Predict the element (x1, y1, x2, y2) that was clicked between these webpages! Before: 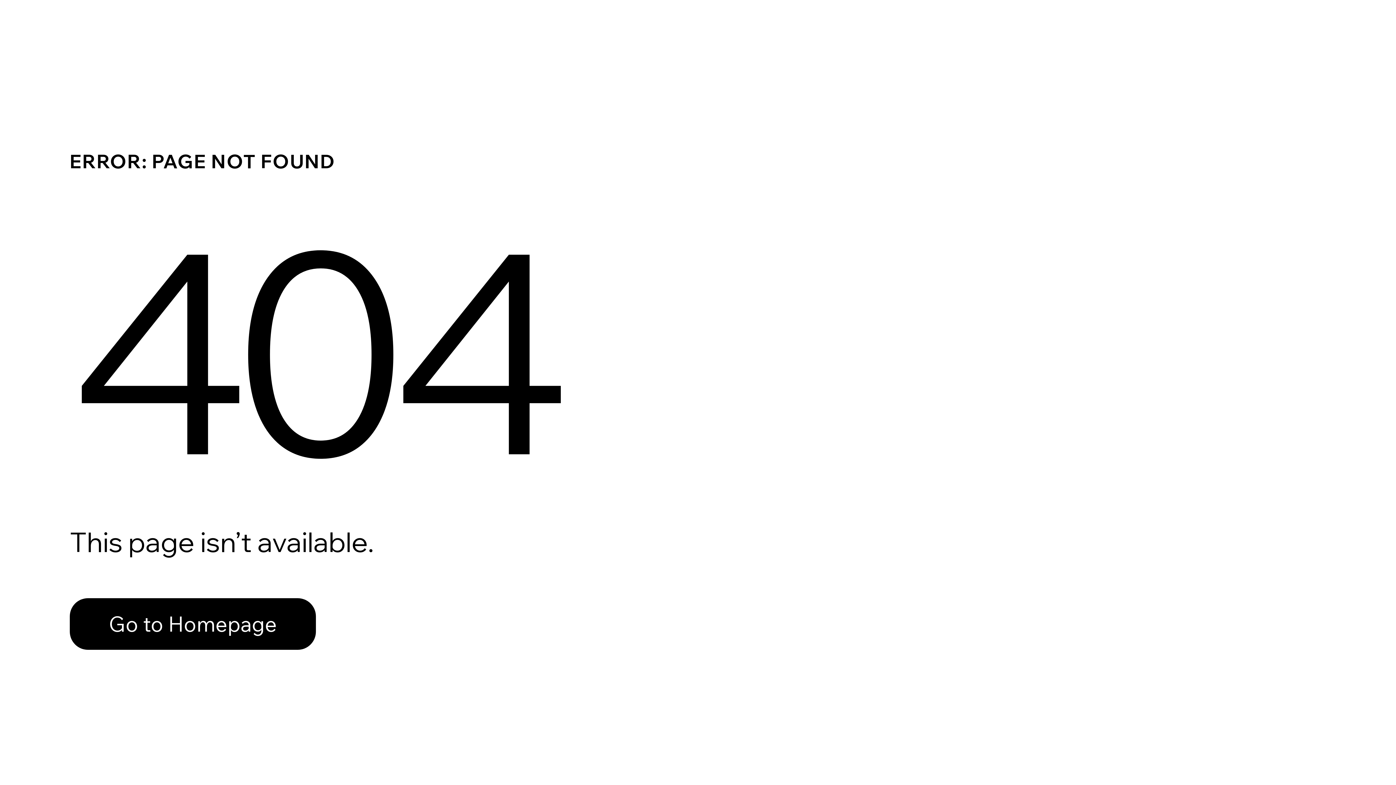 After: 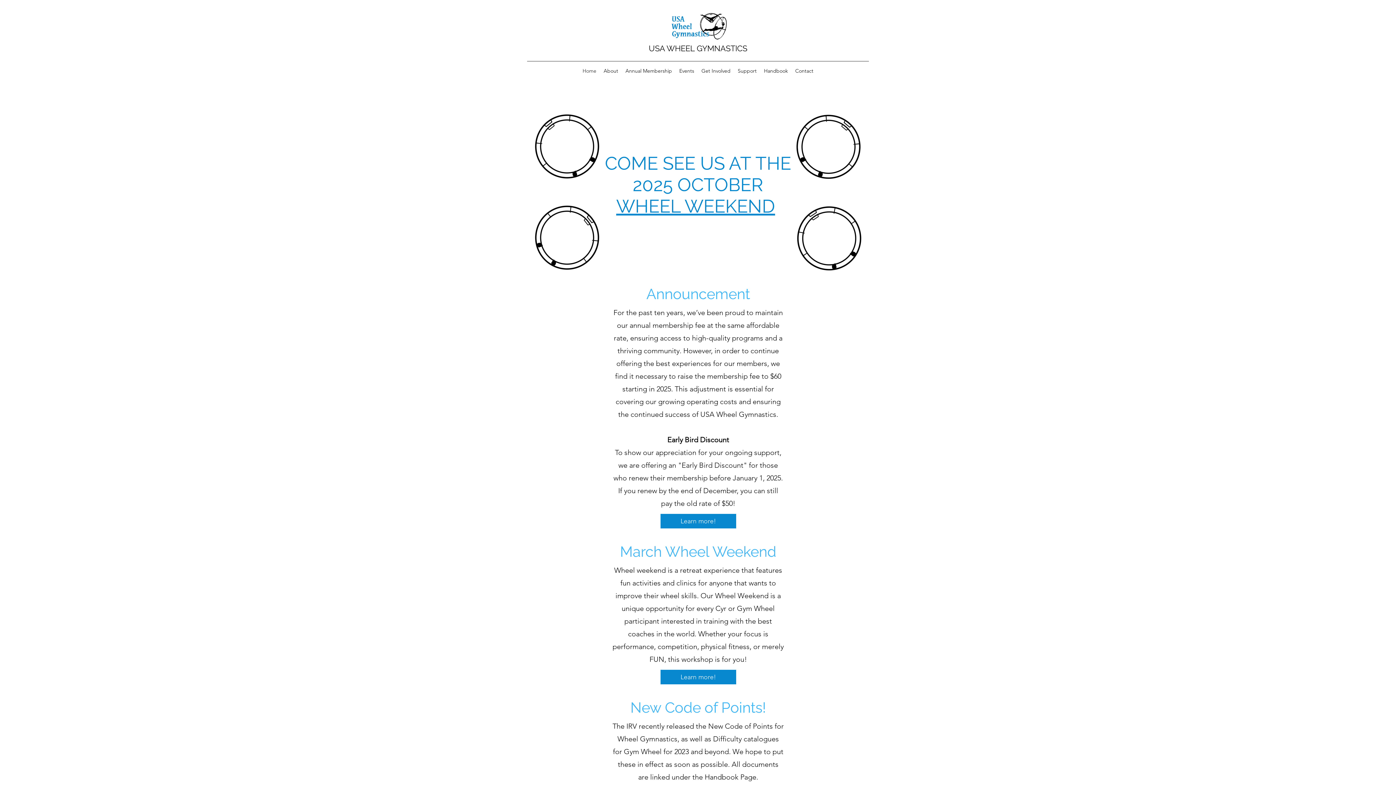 Action: label: Go to Homepage bbox: (69, 582, 768, 659)